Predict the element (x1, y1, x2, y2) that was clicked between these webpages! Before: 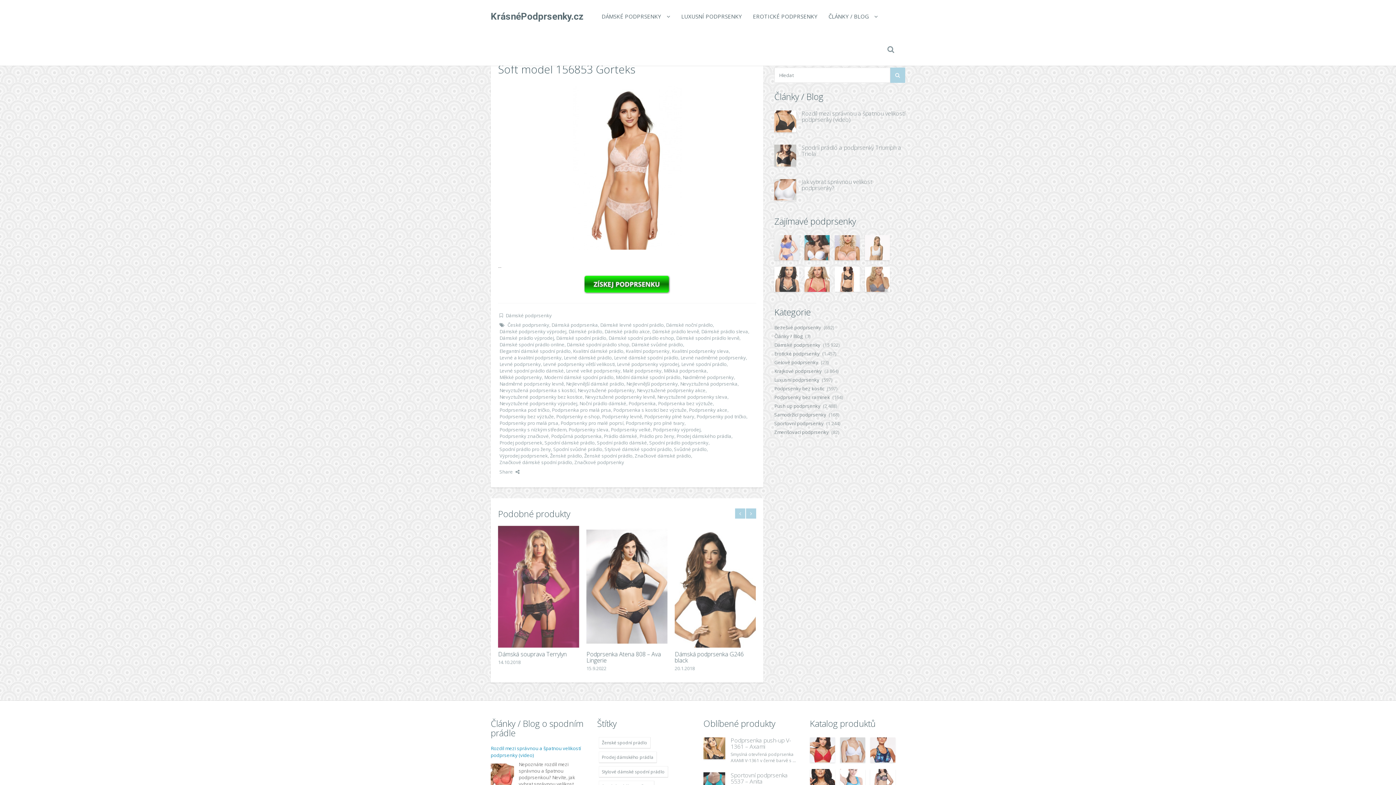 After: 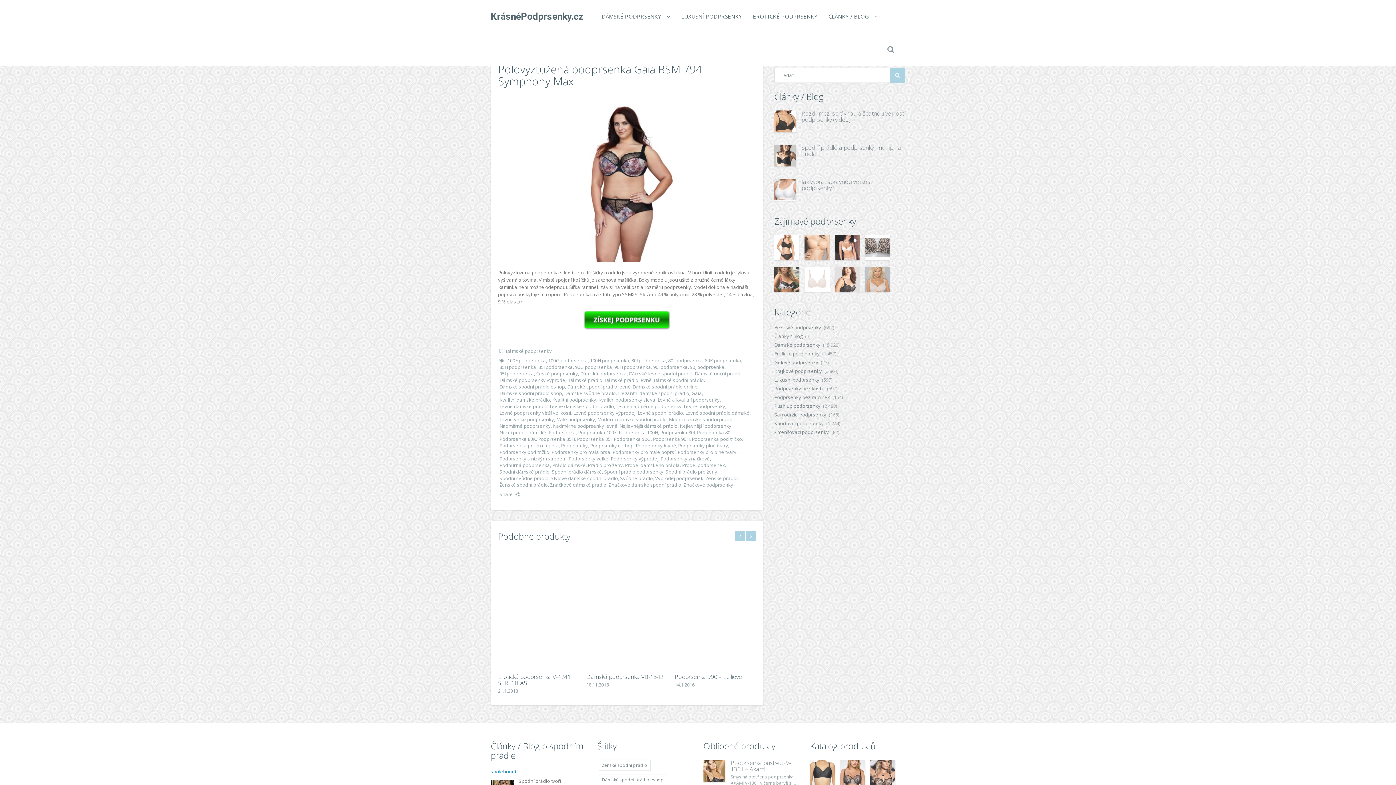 Action: bbox: (870, 769, 895, 794)